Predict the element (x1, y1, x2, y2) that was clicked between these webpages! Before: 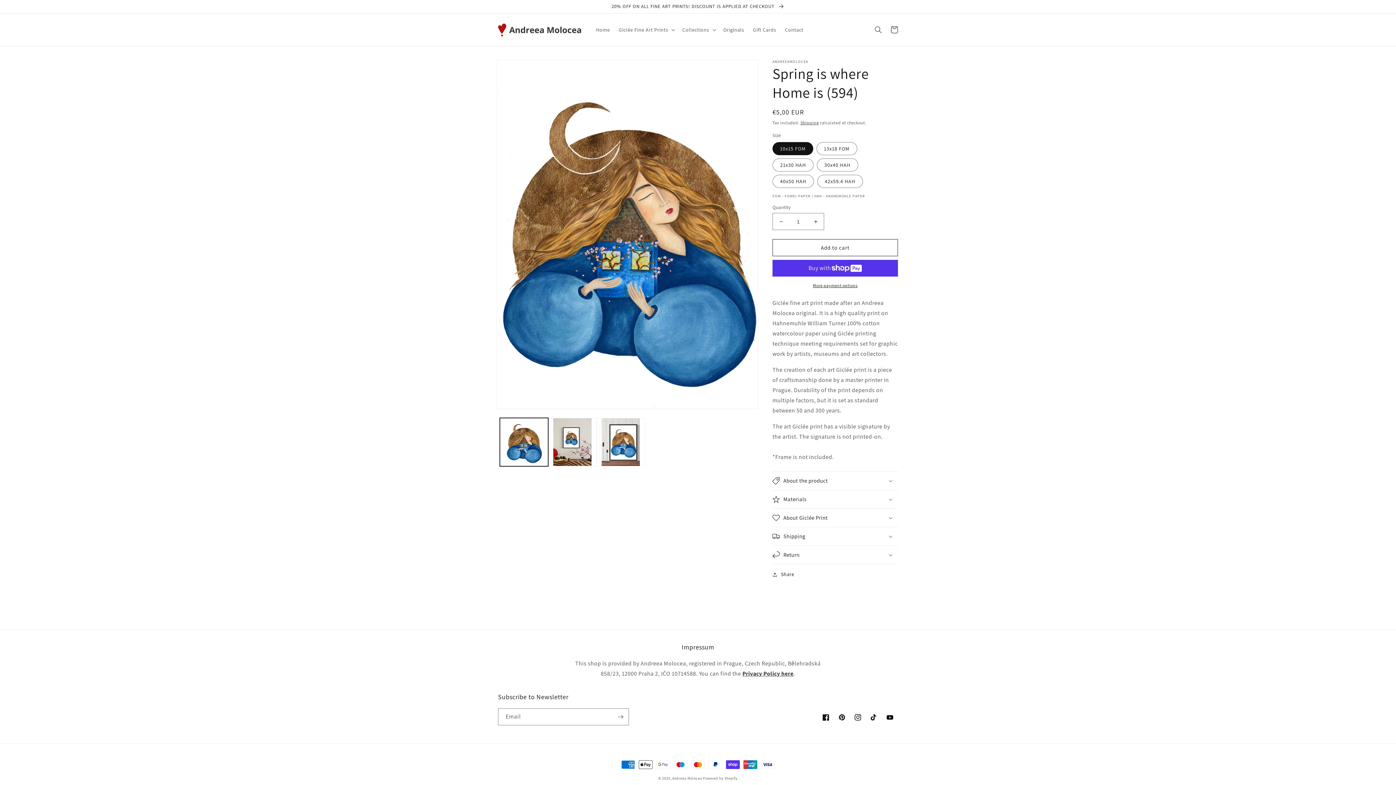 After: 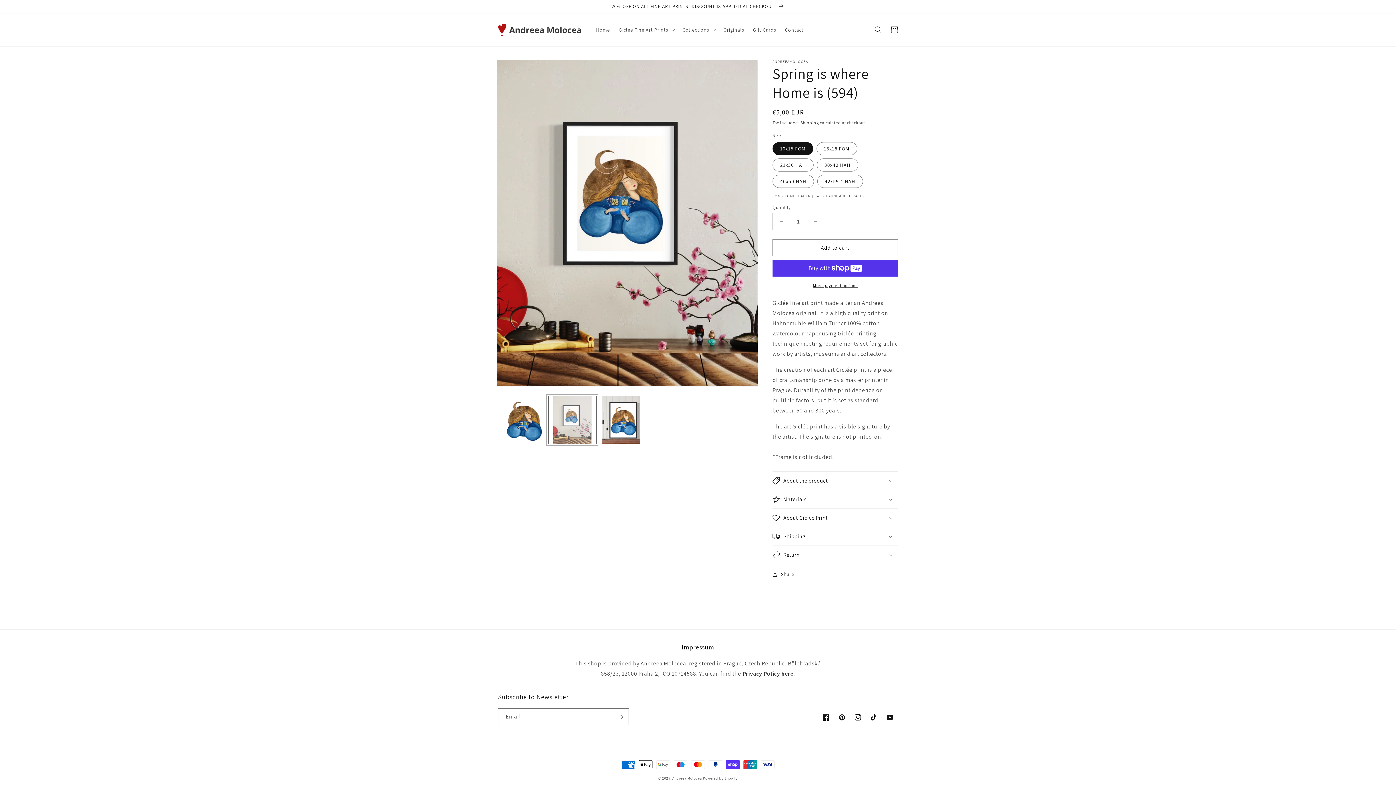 Action: label: Load image 2 in gallery view bbox: (548, 418, 596, 466)